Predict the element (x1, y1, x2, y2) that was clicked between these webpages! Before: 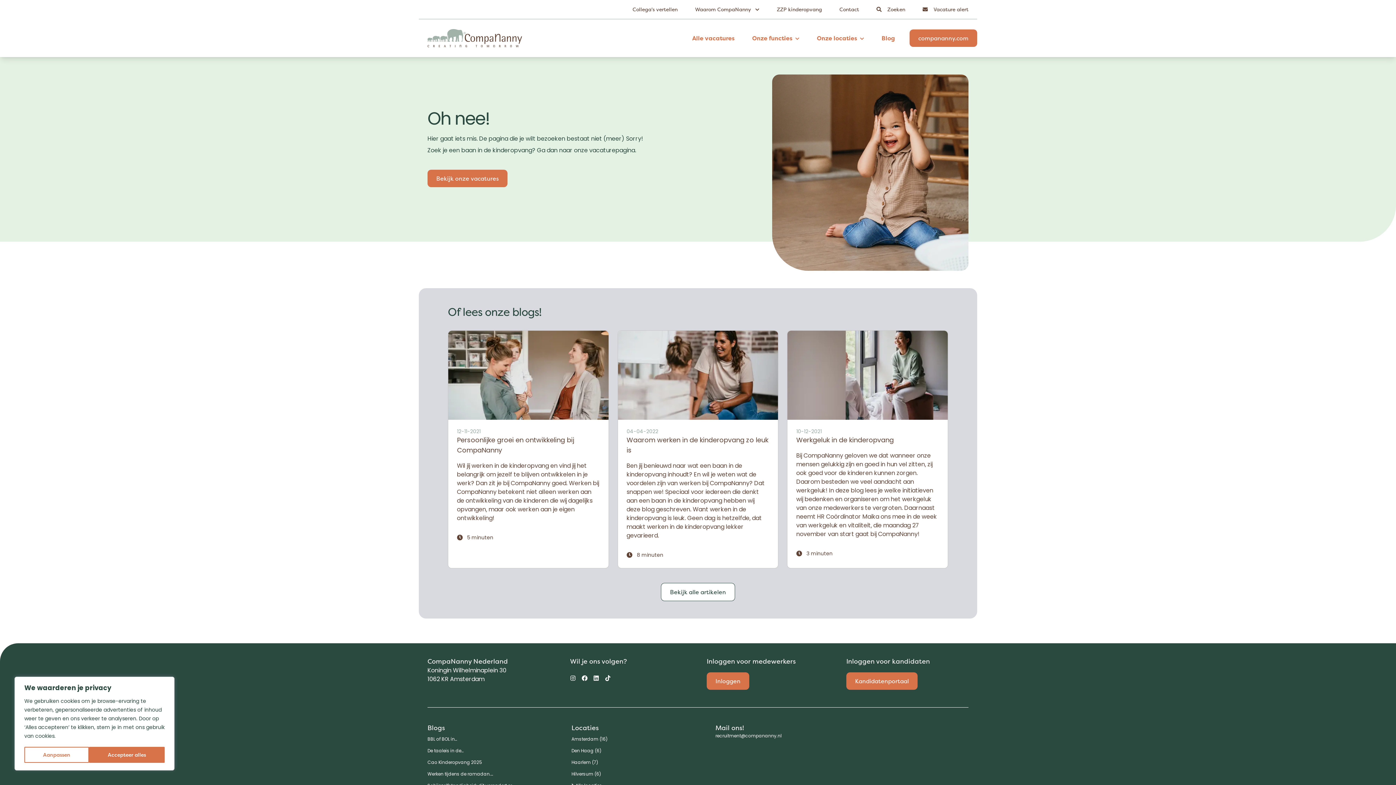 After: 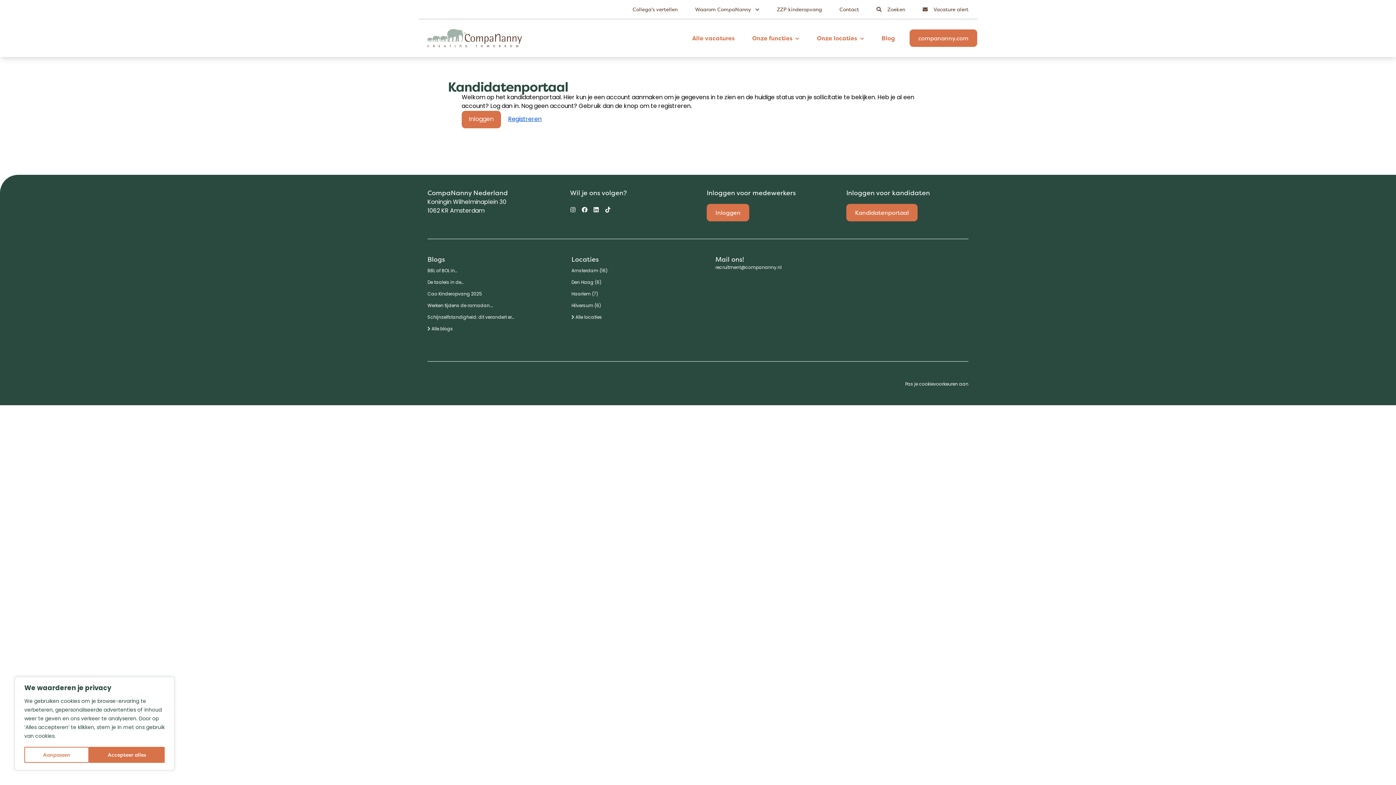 Action: label: Kandidatenportaal bbox: (846, 672, 917, 690)